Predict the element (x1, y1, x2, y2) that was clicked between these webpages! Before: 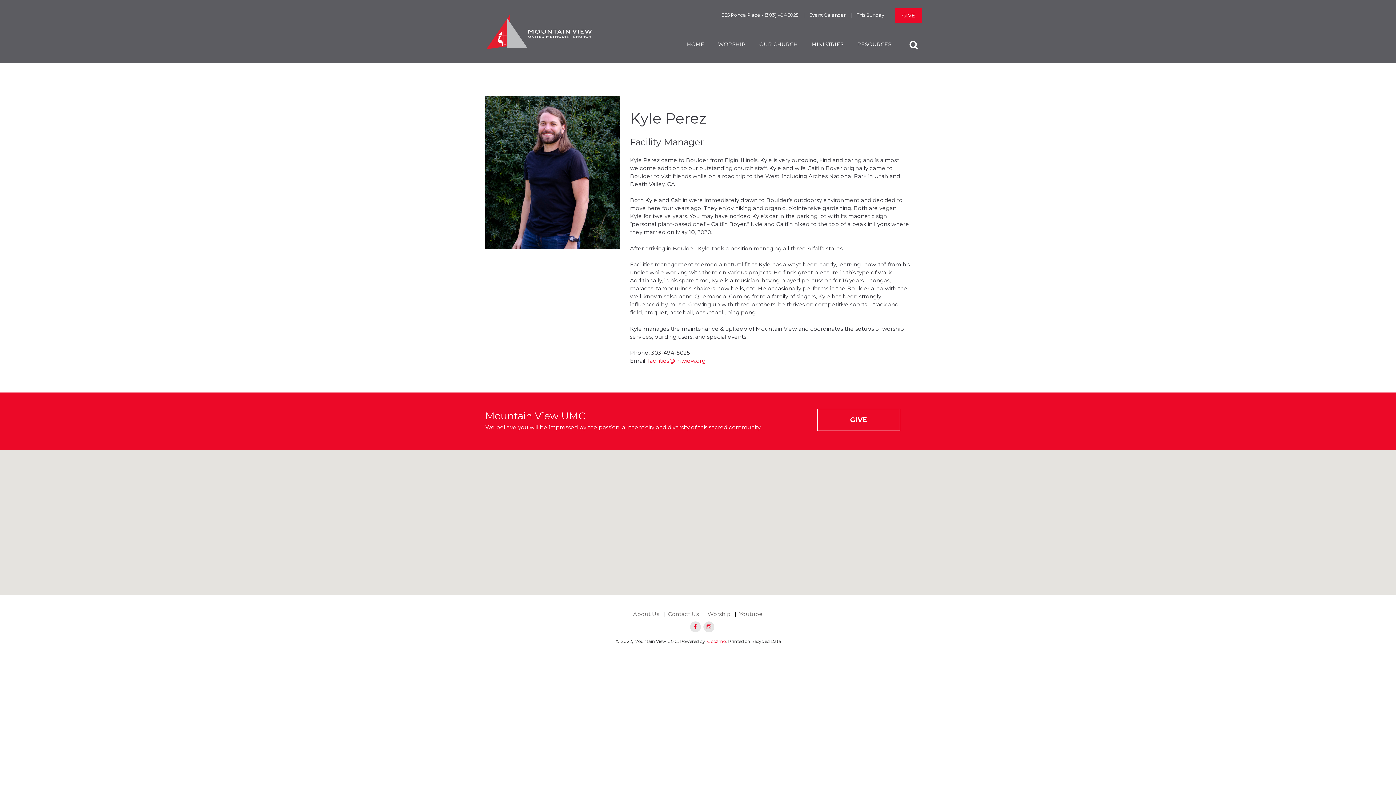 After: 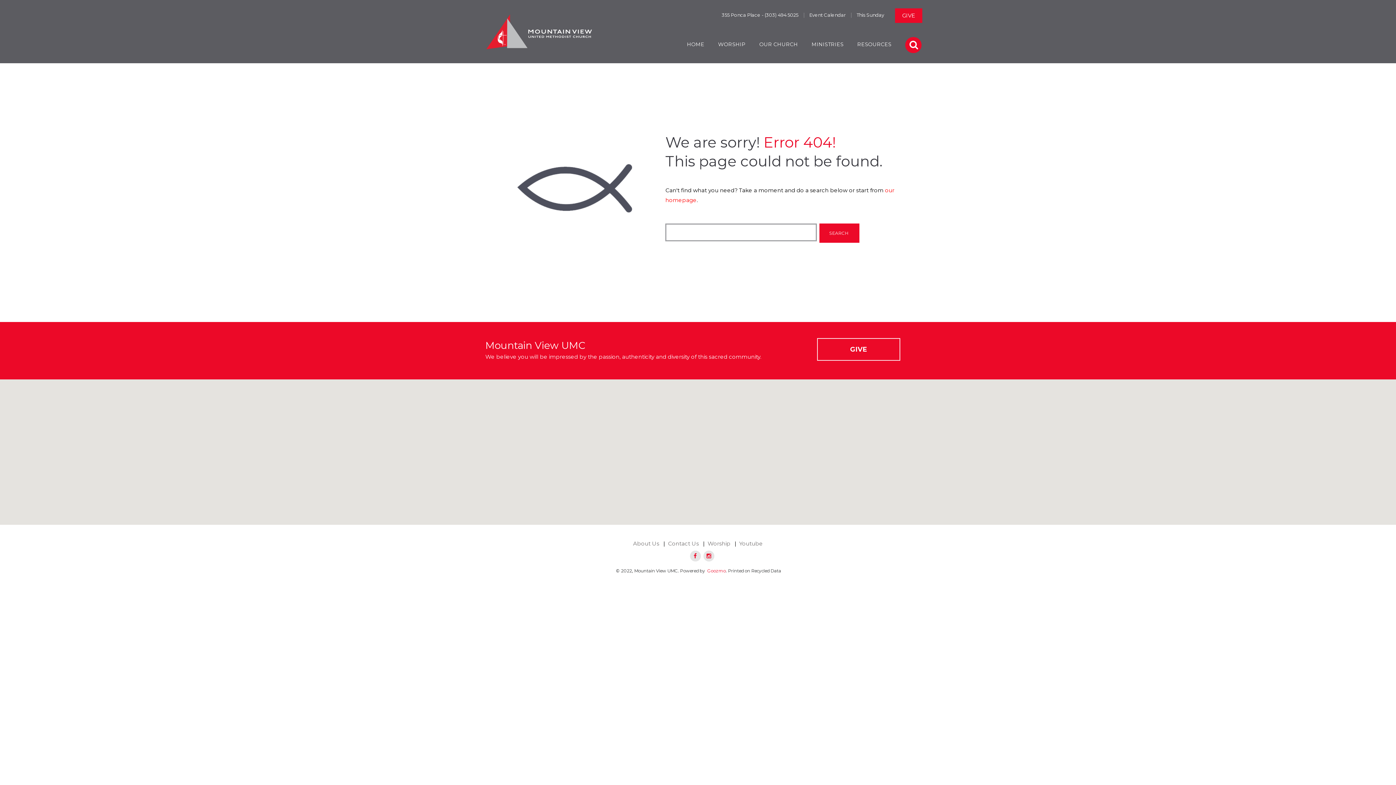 Action: bbox: (850, 38, 898, 49) label: RESOURCES